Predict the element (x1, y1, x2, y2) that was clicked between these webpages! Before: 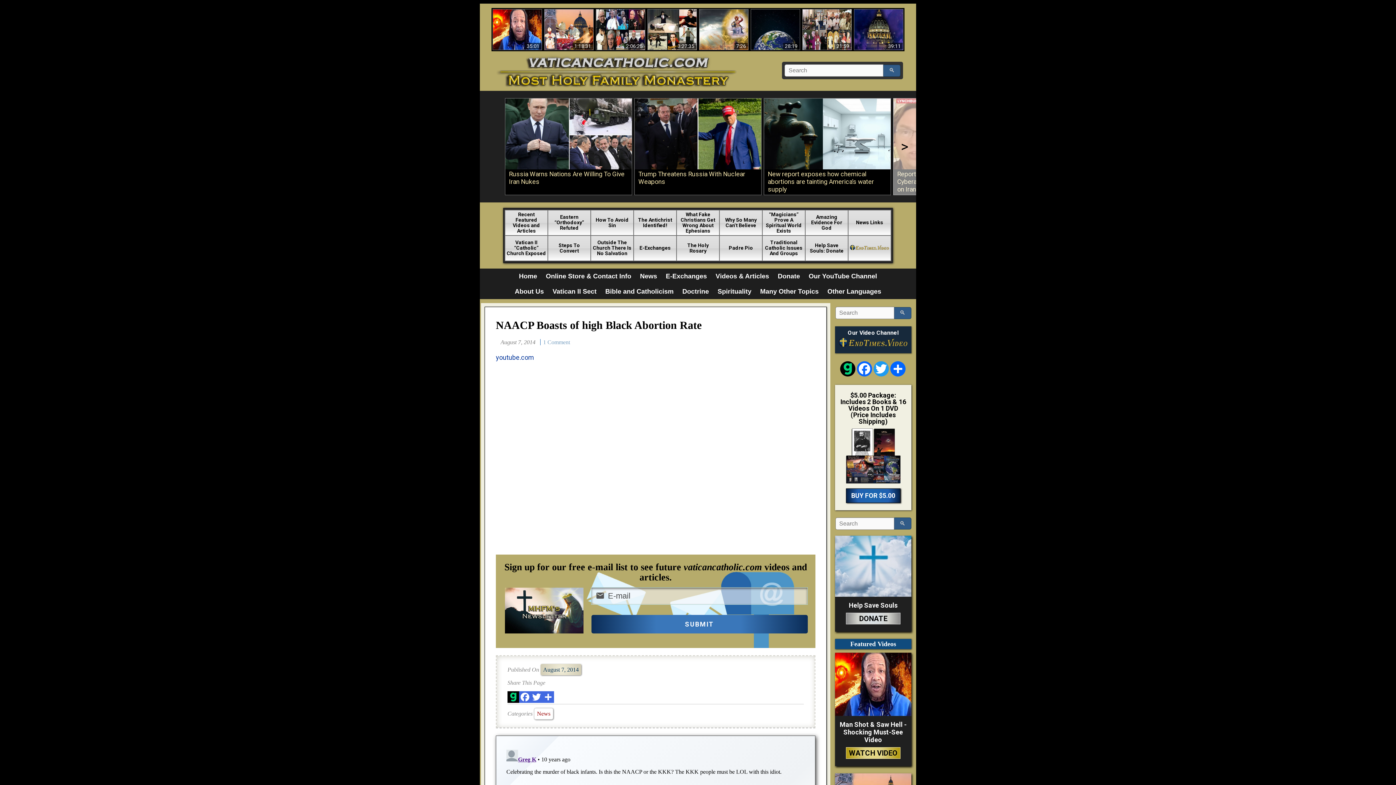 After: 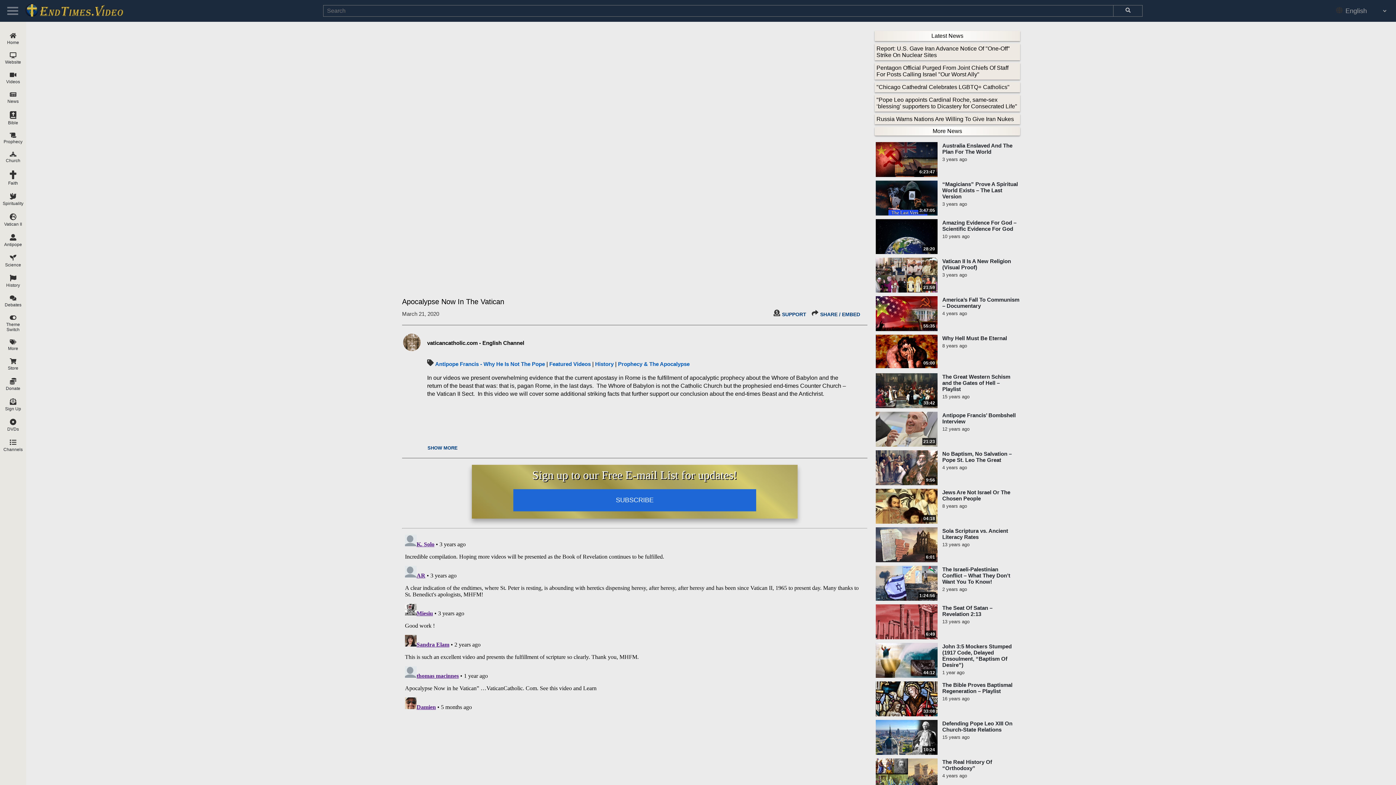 Action: label: 1:18:31
Apocalypse Now In The Vatican bbox: (544, 9, 593, 50)